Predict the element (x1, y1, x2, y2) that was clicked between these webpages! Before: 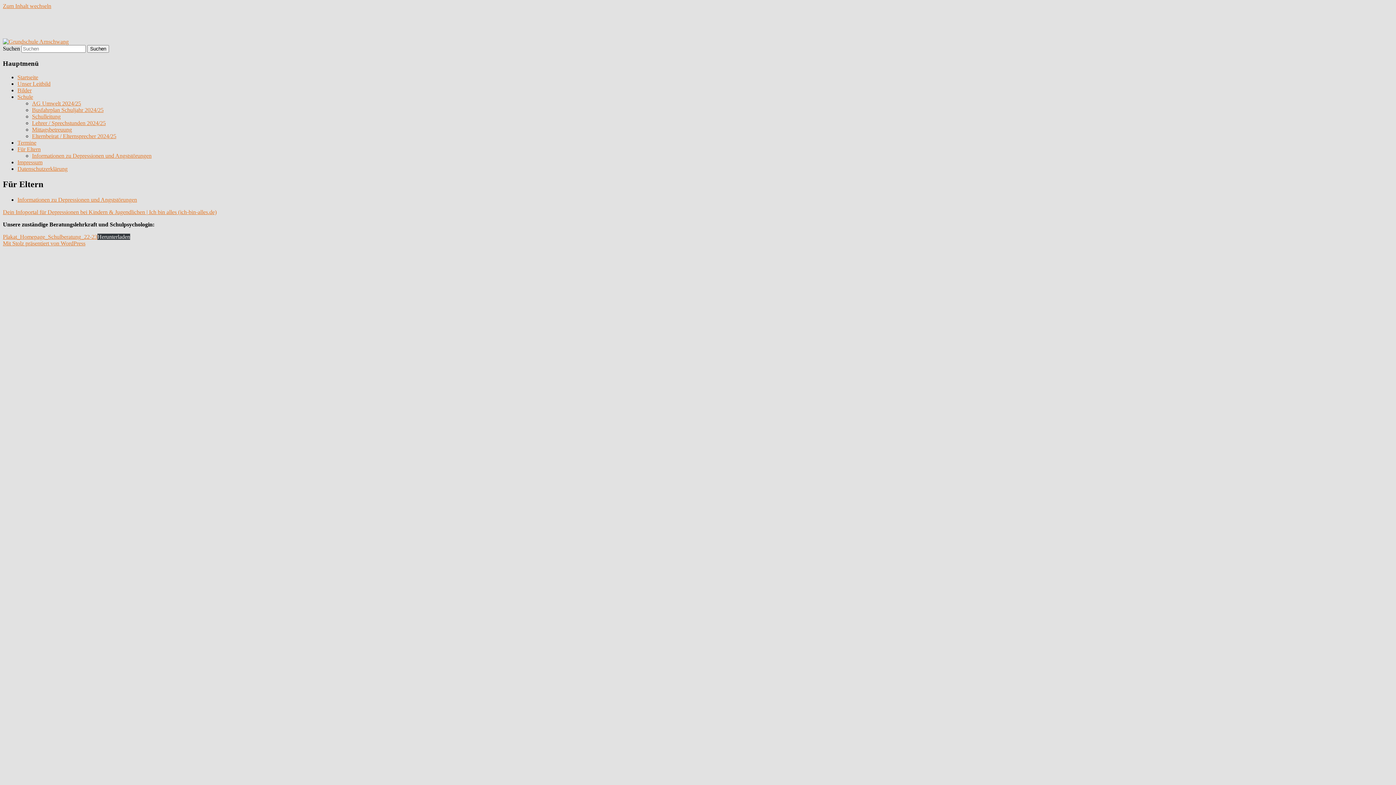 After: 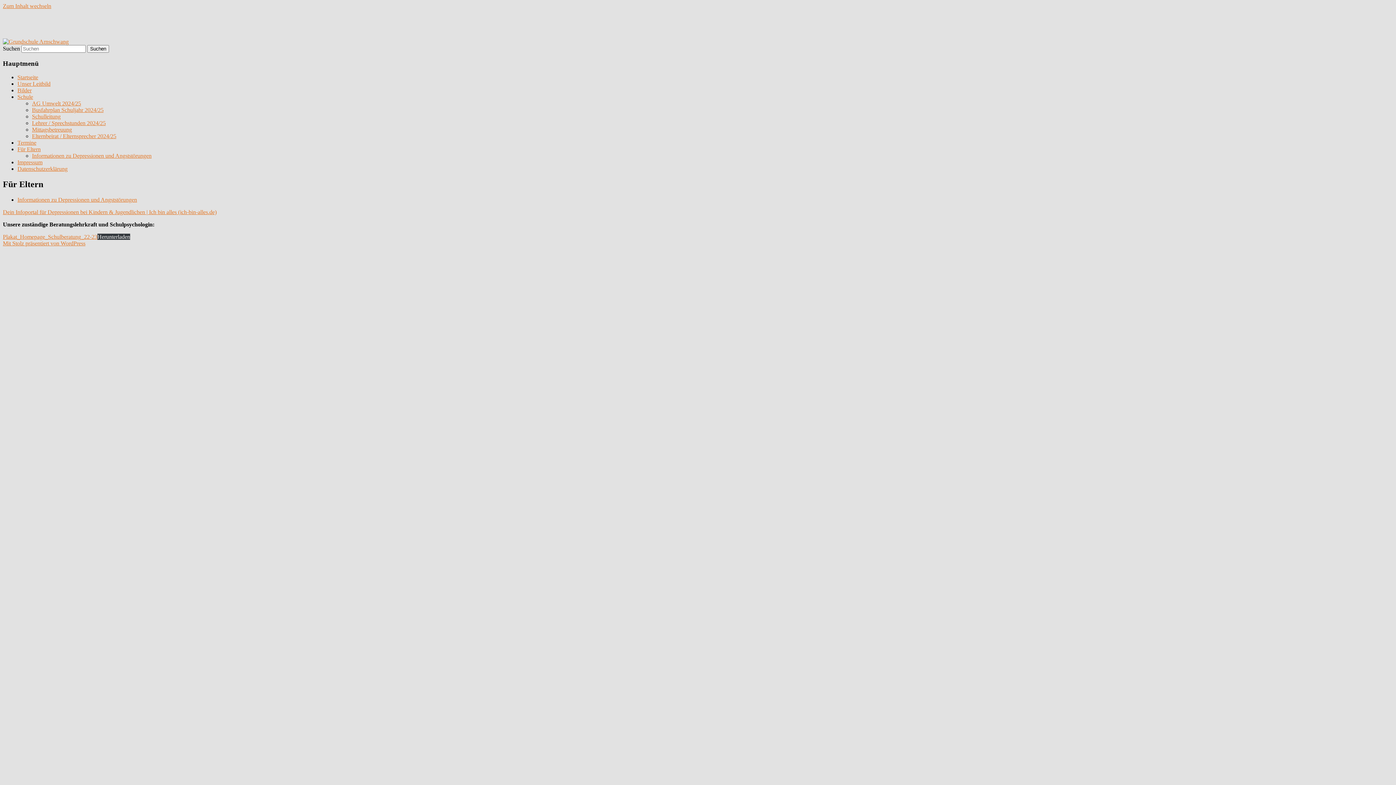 Action: bbox: (97, 233, 130, 240) label: Herunterladen